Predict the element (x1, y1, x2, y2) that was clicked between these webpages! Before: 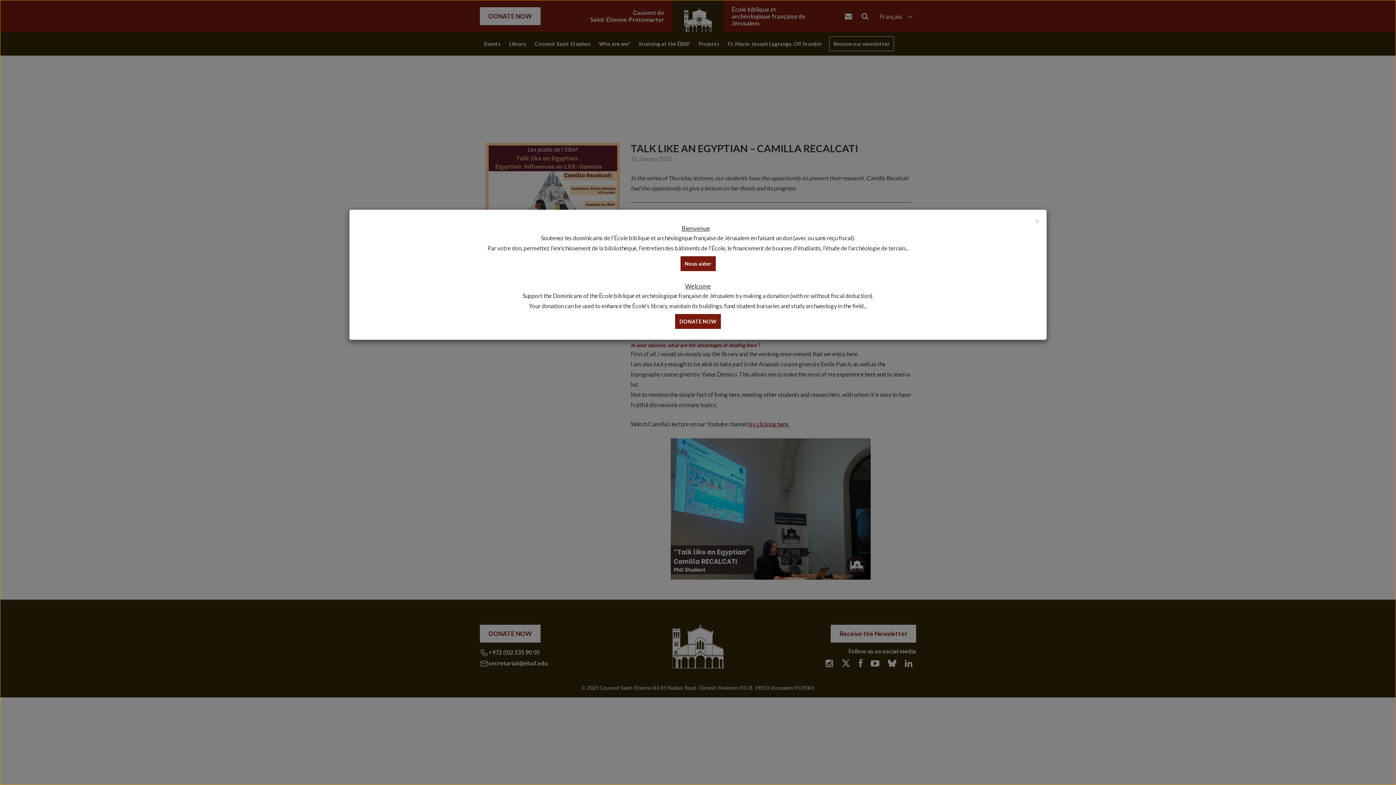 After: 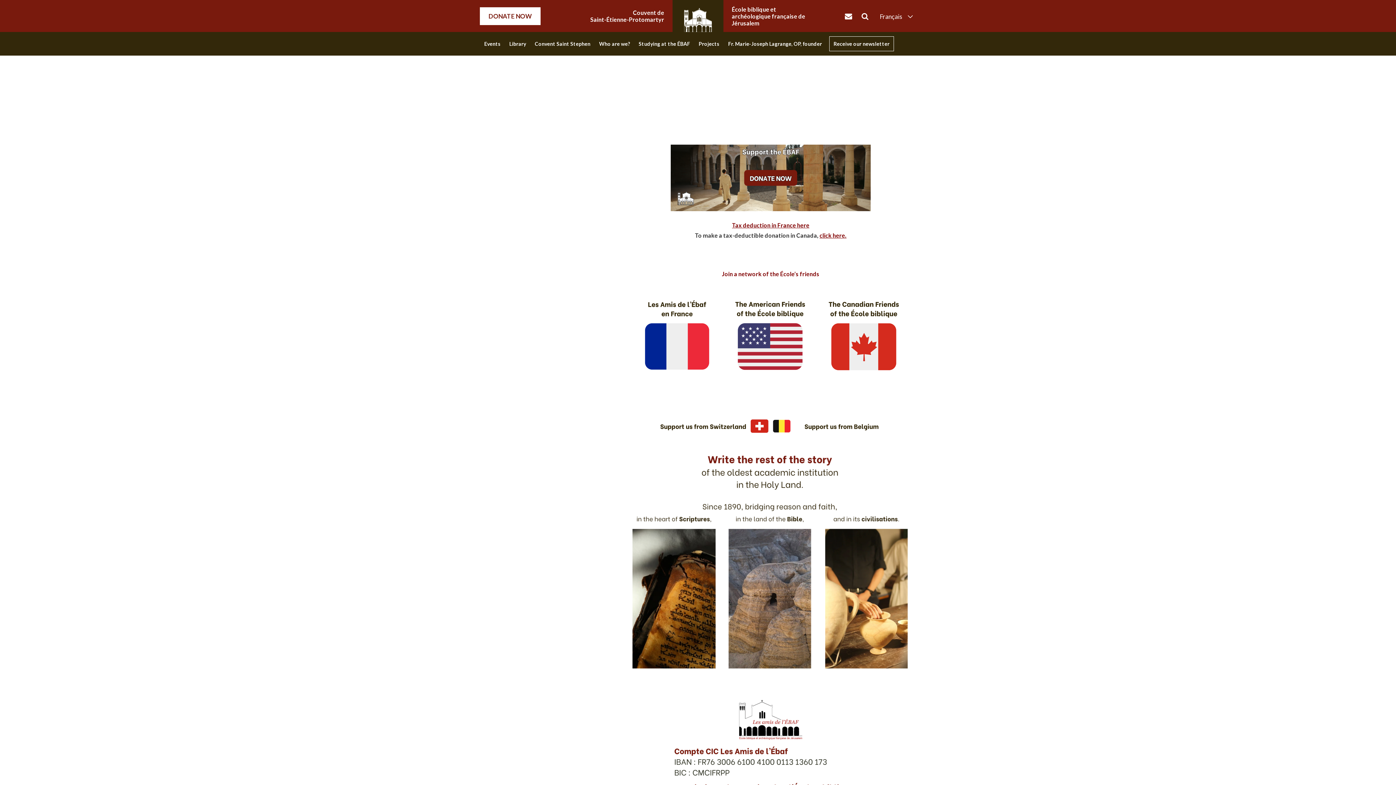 Action: label: DONATE NOW bbox: (675, 314, 721, 329)